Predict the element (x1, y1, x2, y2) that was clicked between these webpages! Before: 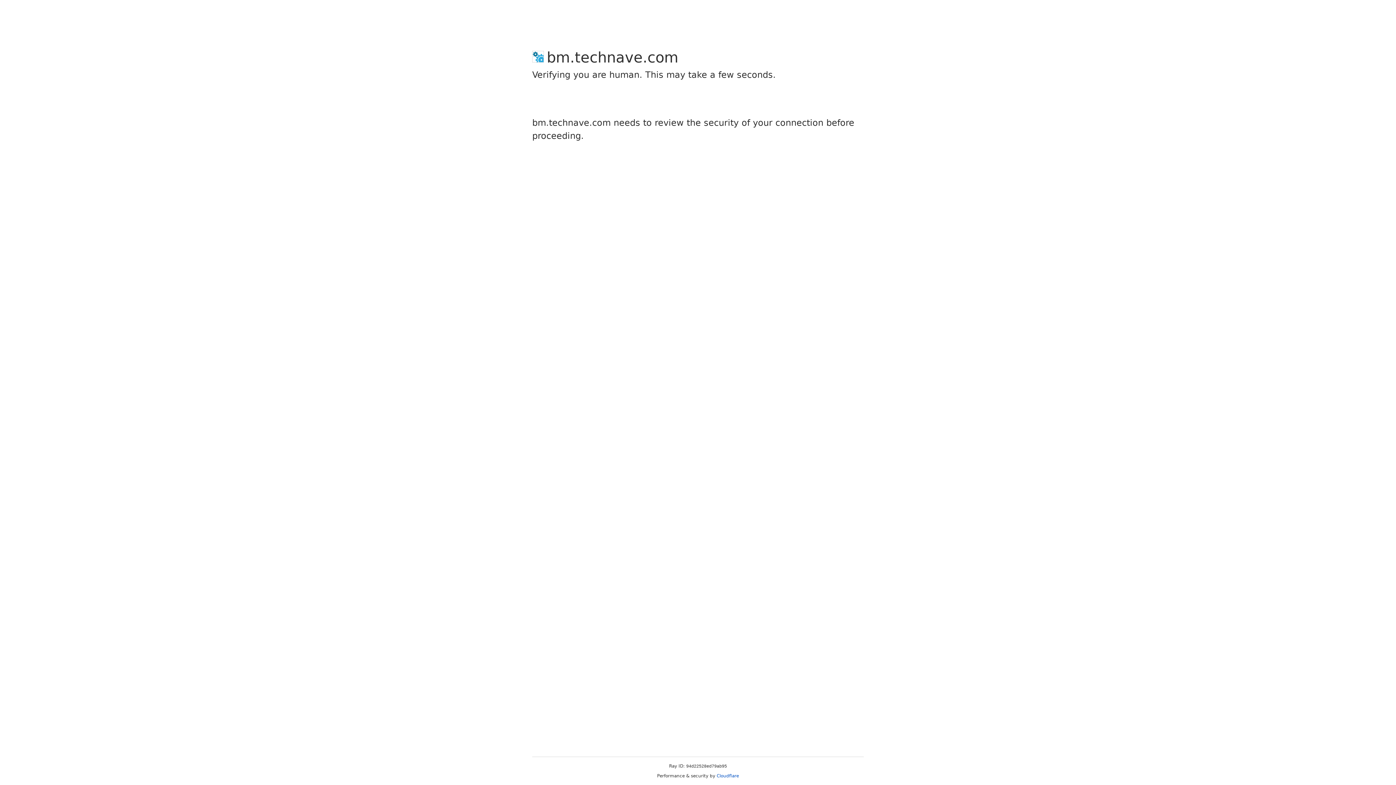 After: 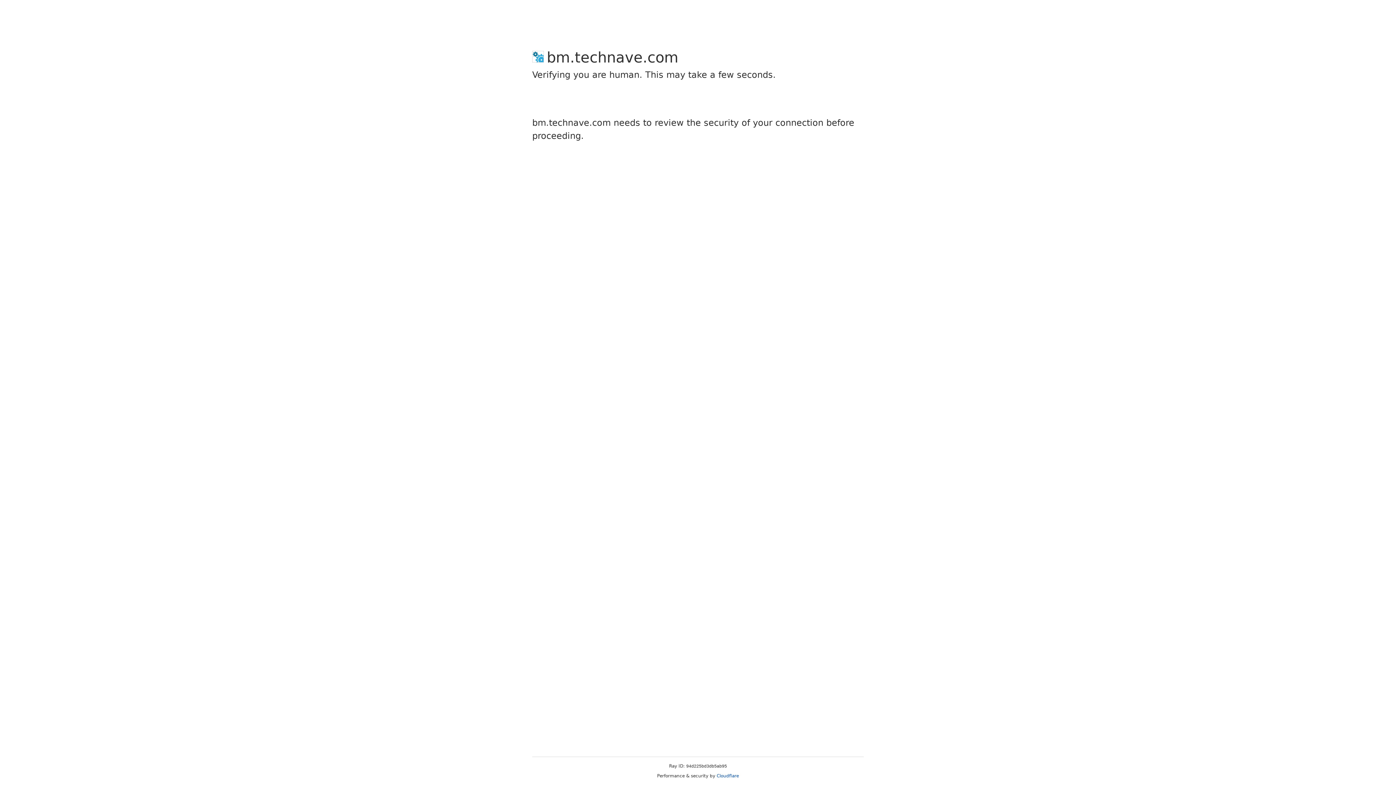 Action: label: Cloudflare bbox: (716, 773, 739, 778)